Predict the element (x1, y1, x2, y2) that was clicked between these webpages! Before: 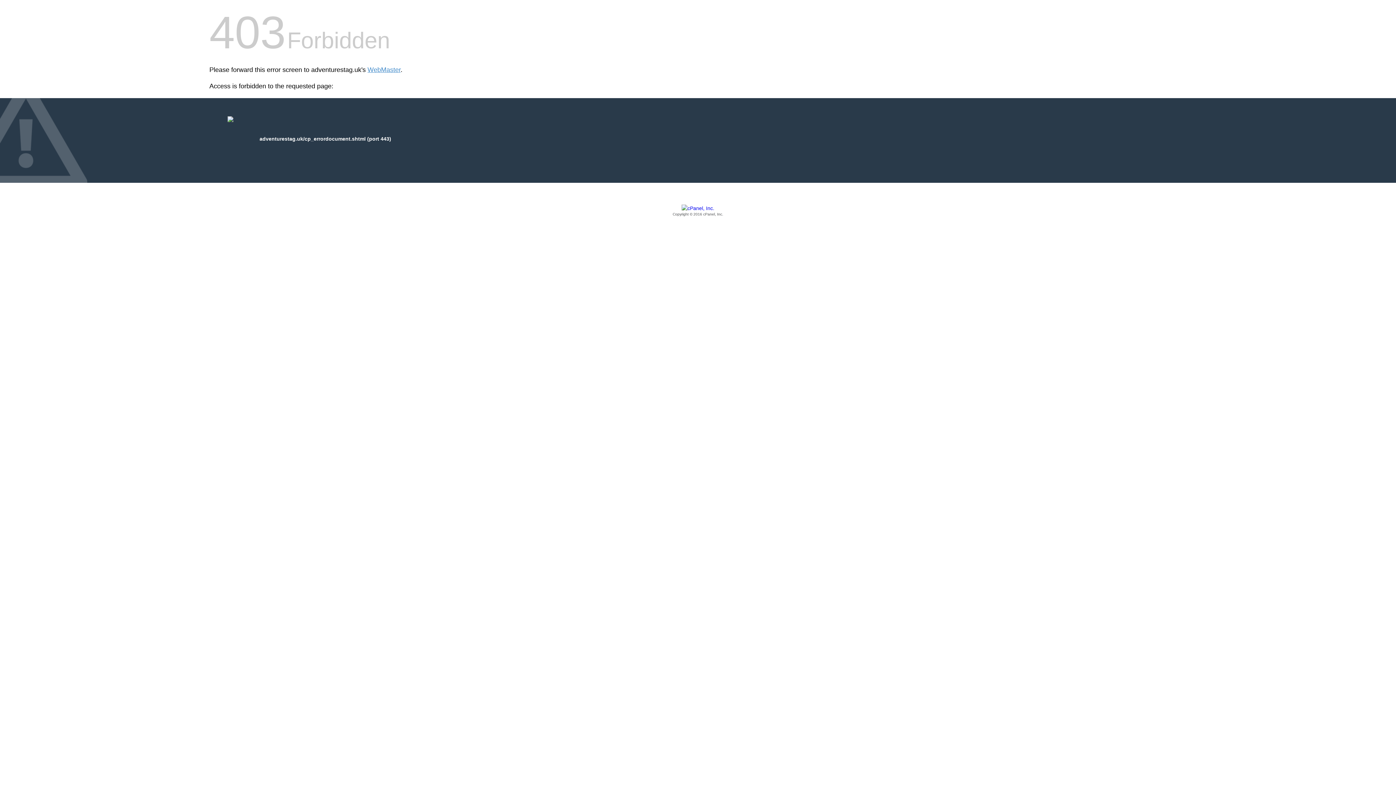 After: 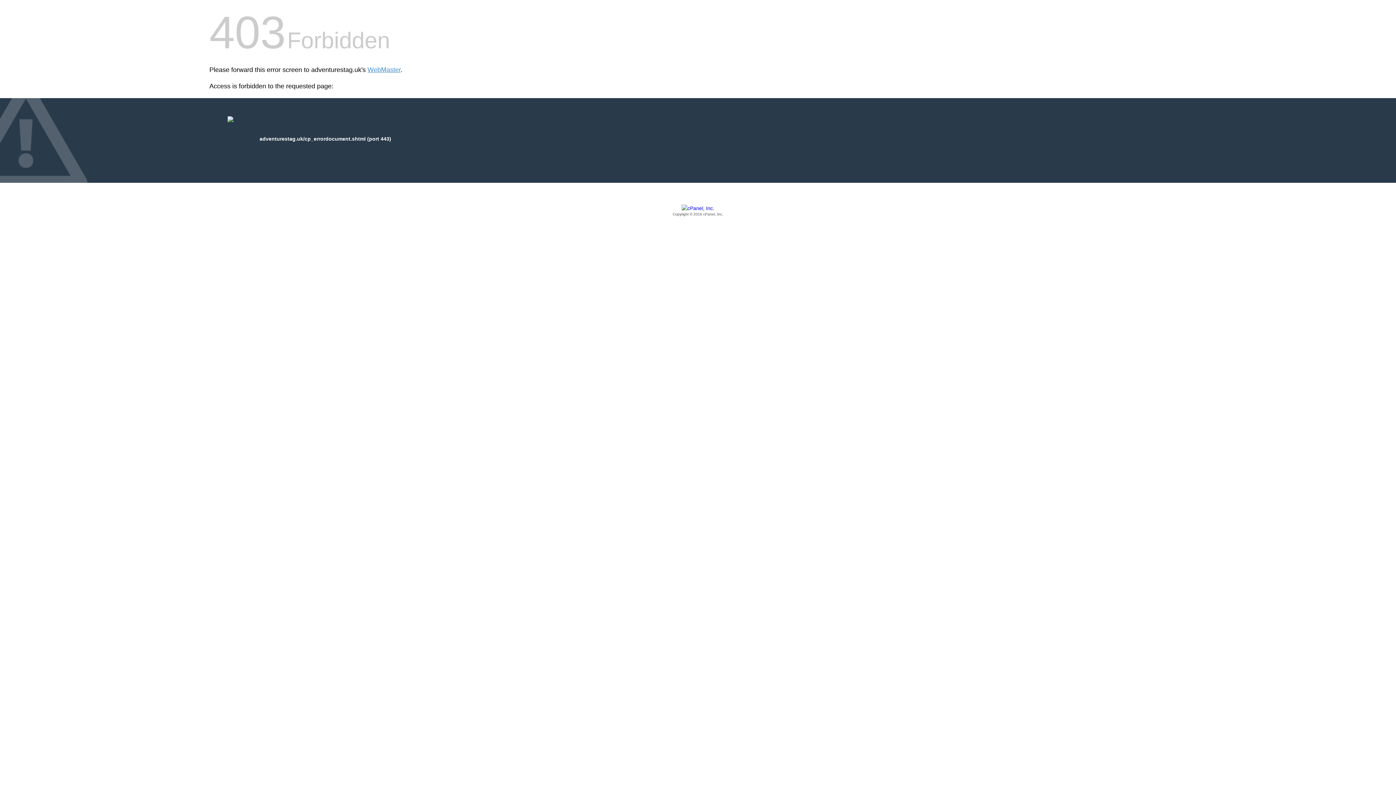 Action: label: Copyright © 2016 cPanel, Inc. bbox: (209, 205, 1186, 217)